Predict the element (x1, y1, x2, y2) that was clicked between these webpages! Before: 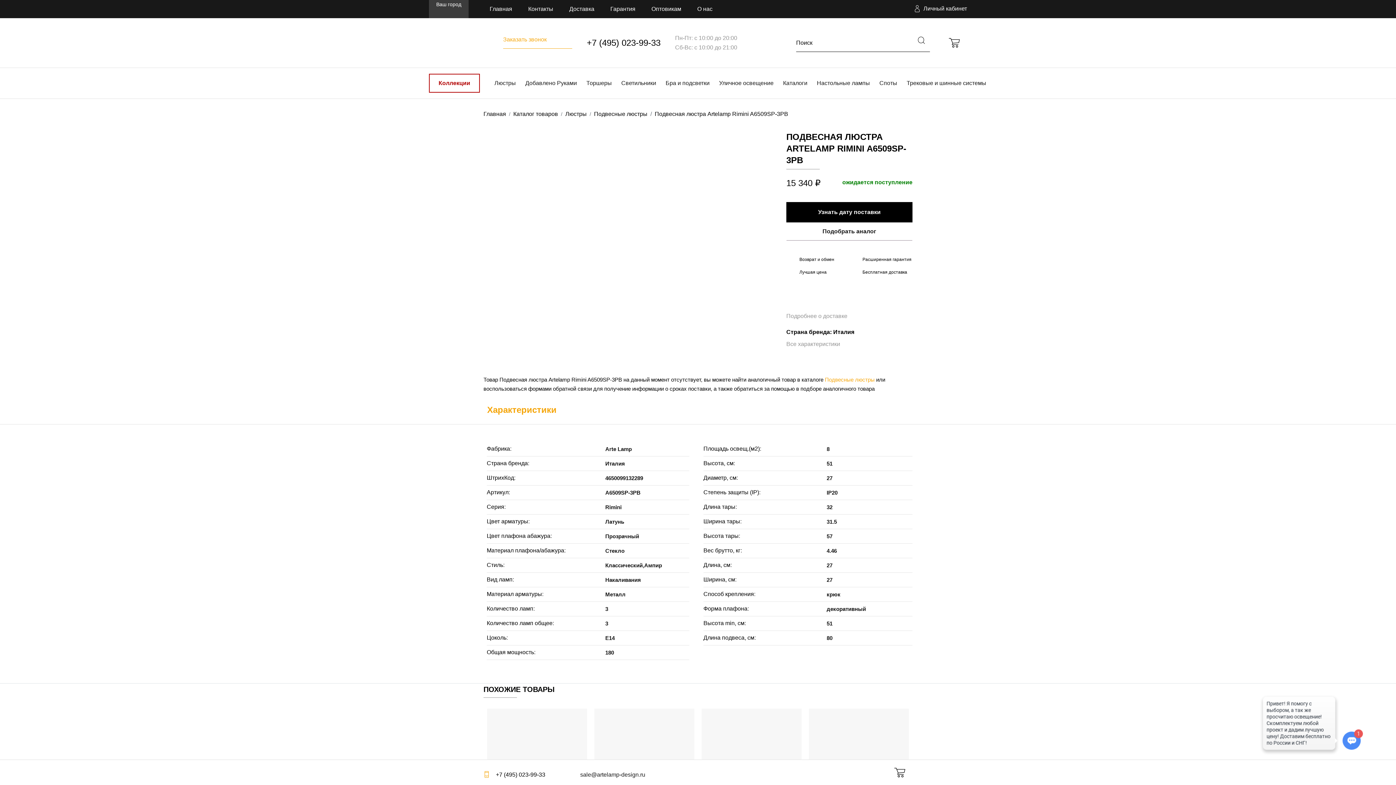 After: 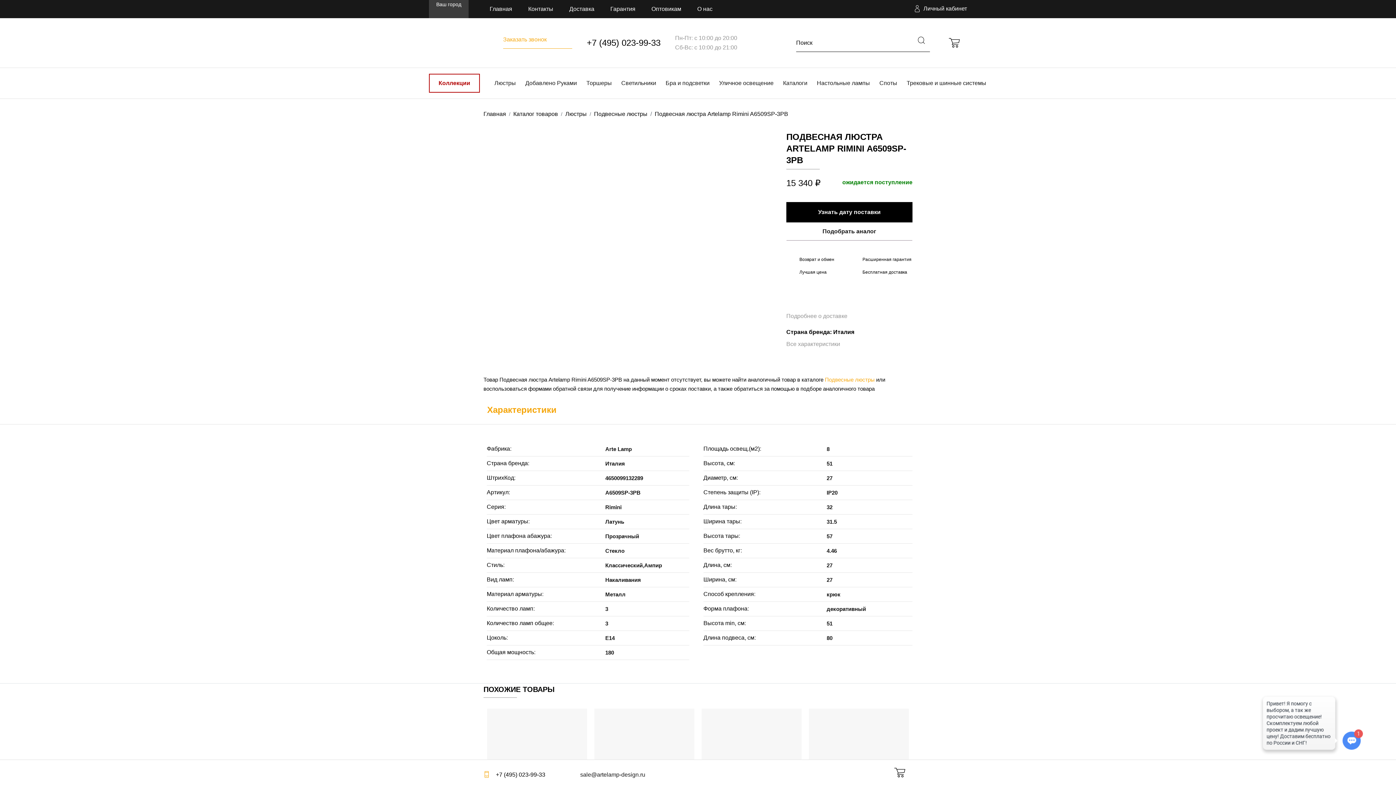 Action: label: Характеристики bbox: (483, 393, 566, 424)